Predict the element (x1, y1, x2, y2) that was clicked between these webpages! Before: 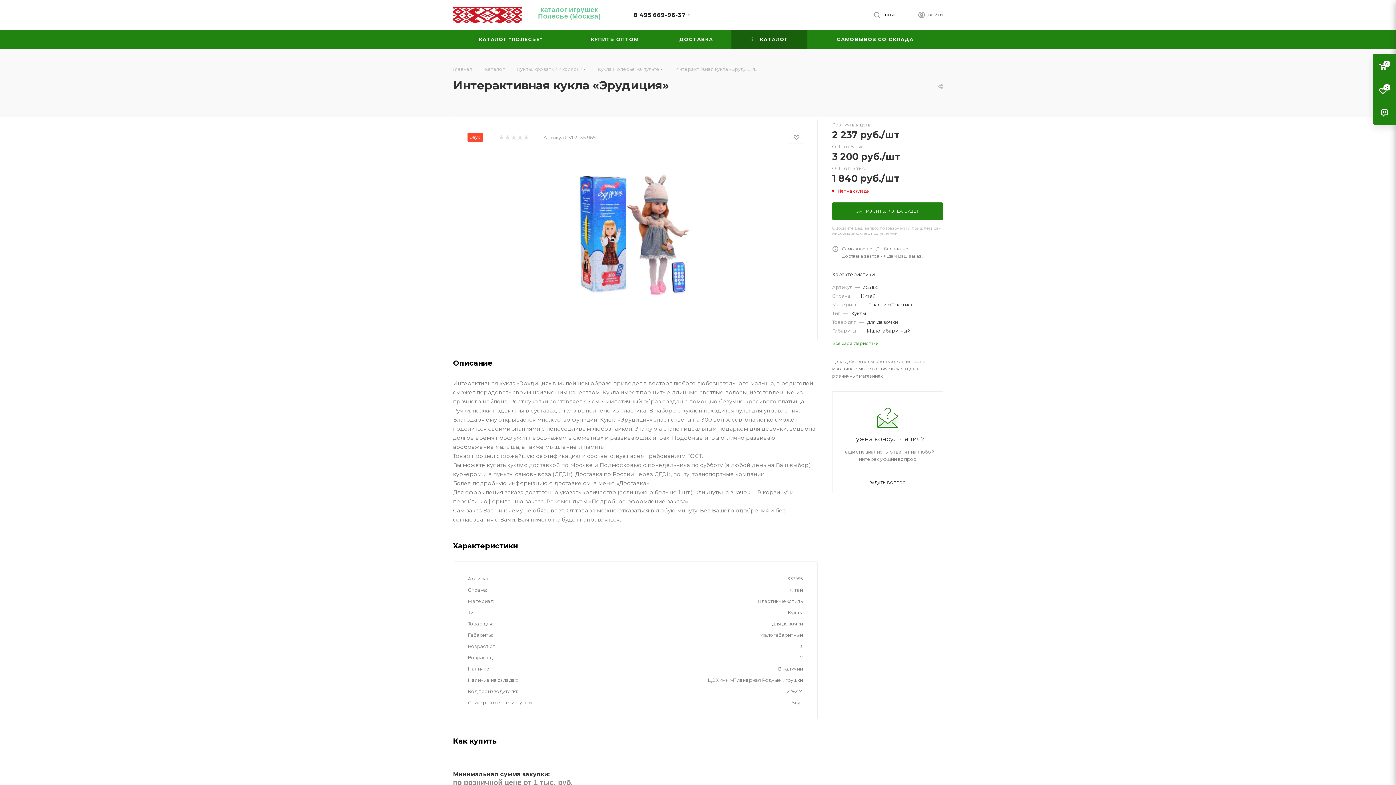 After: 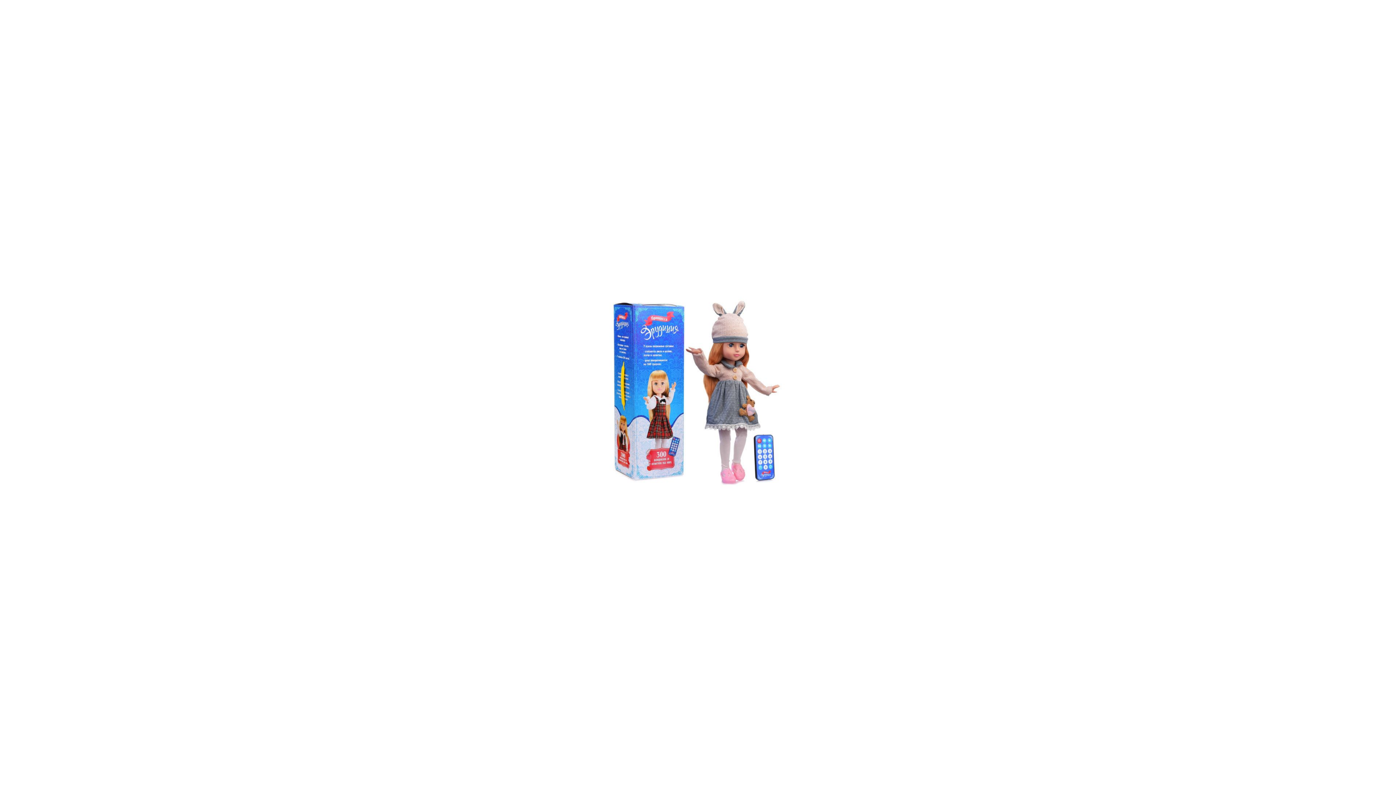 Action: bbox: (553, 153, 717, 316)